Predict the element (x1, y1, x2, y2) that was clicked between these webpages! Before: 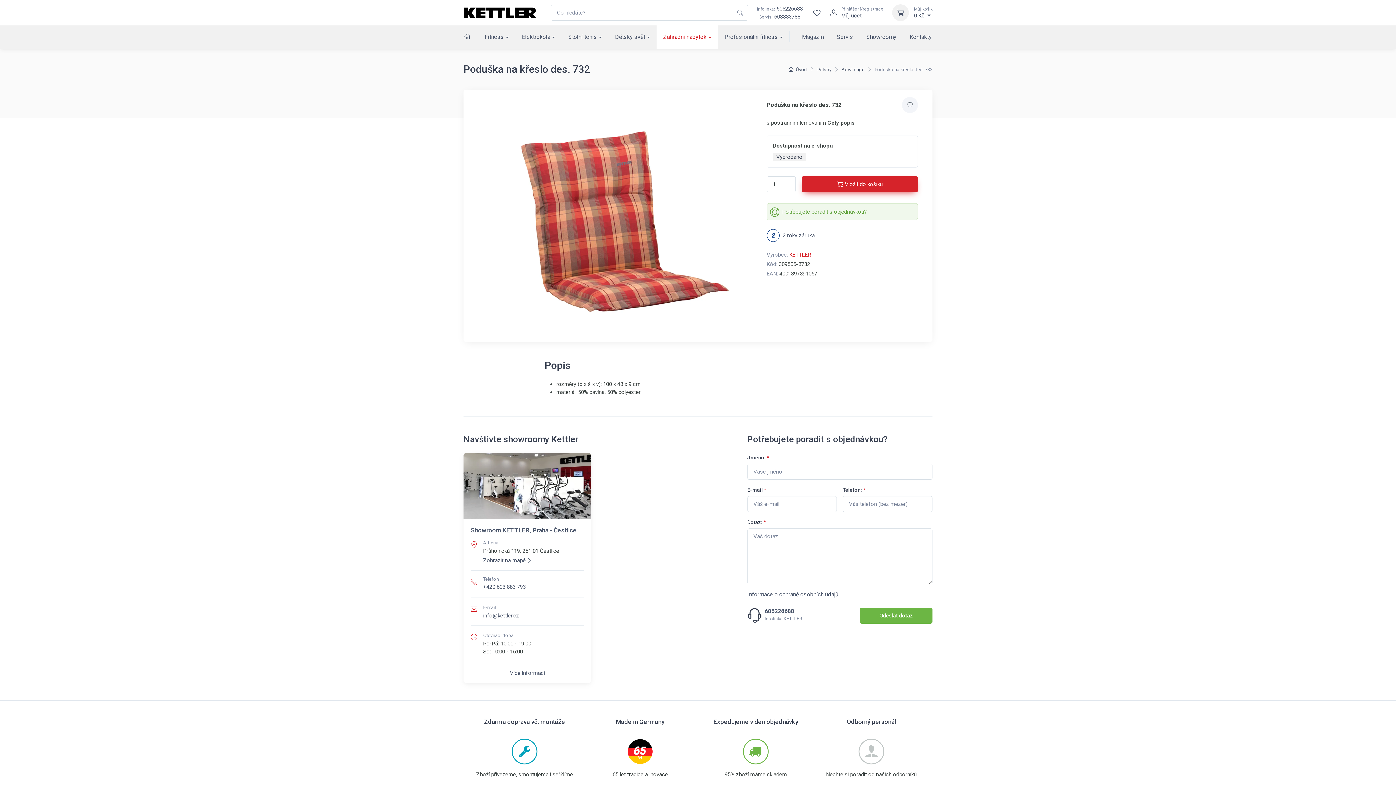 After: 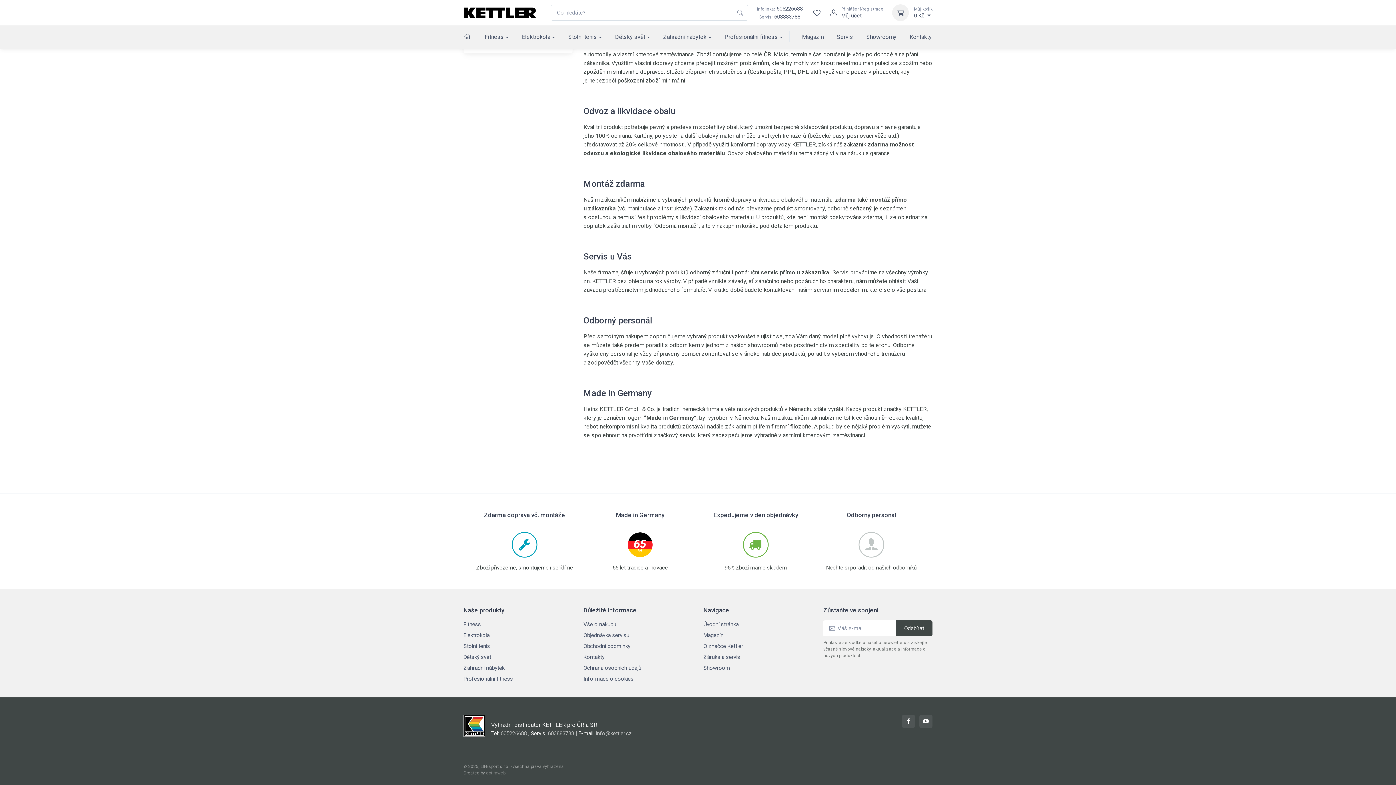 Action: label: Made in Germany

65 let tradice a inovace bbox: (591, 718, 689, 778)